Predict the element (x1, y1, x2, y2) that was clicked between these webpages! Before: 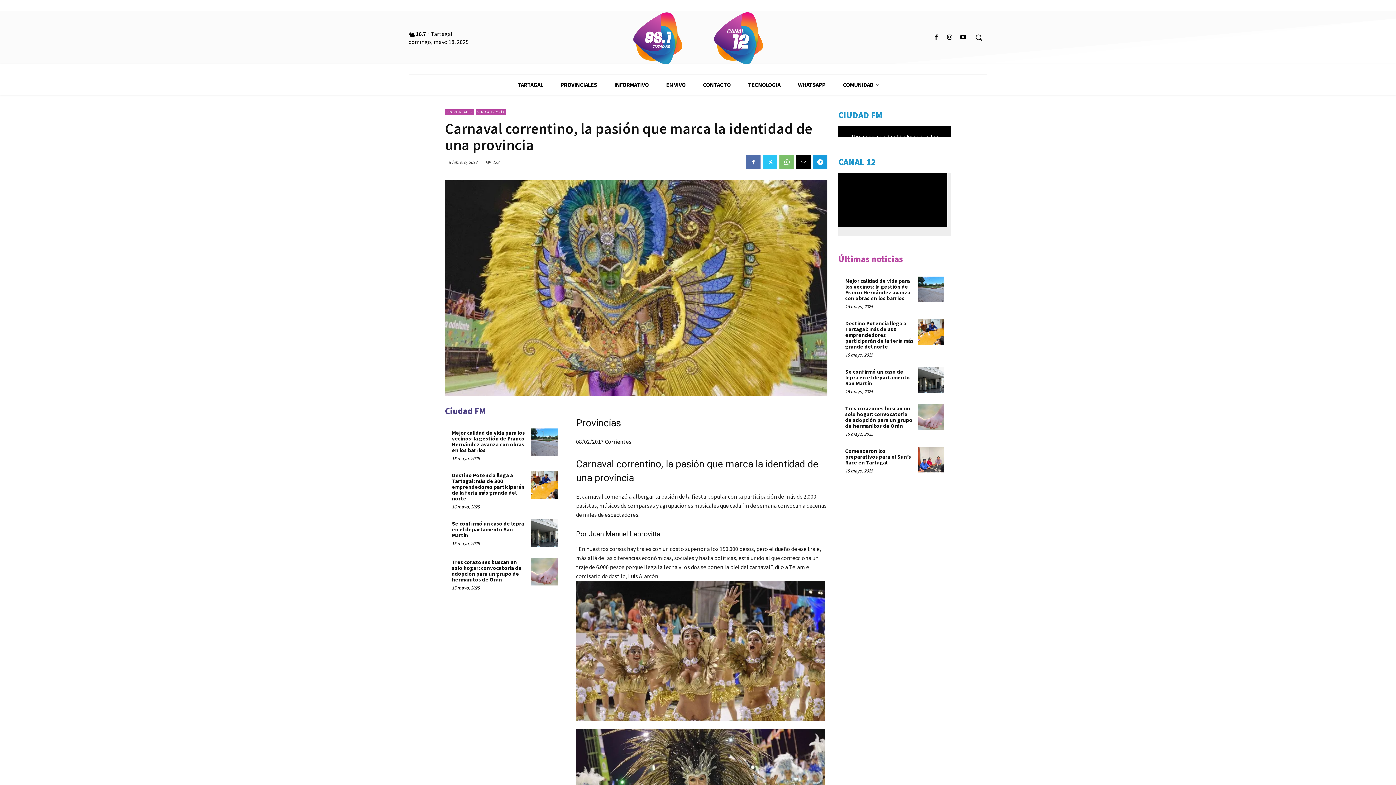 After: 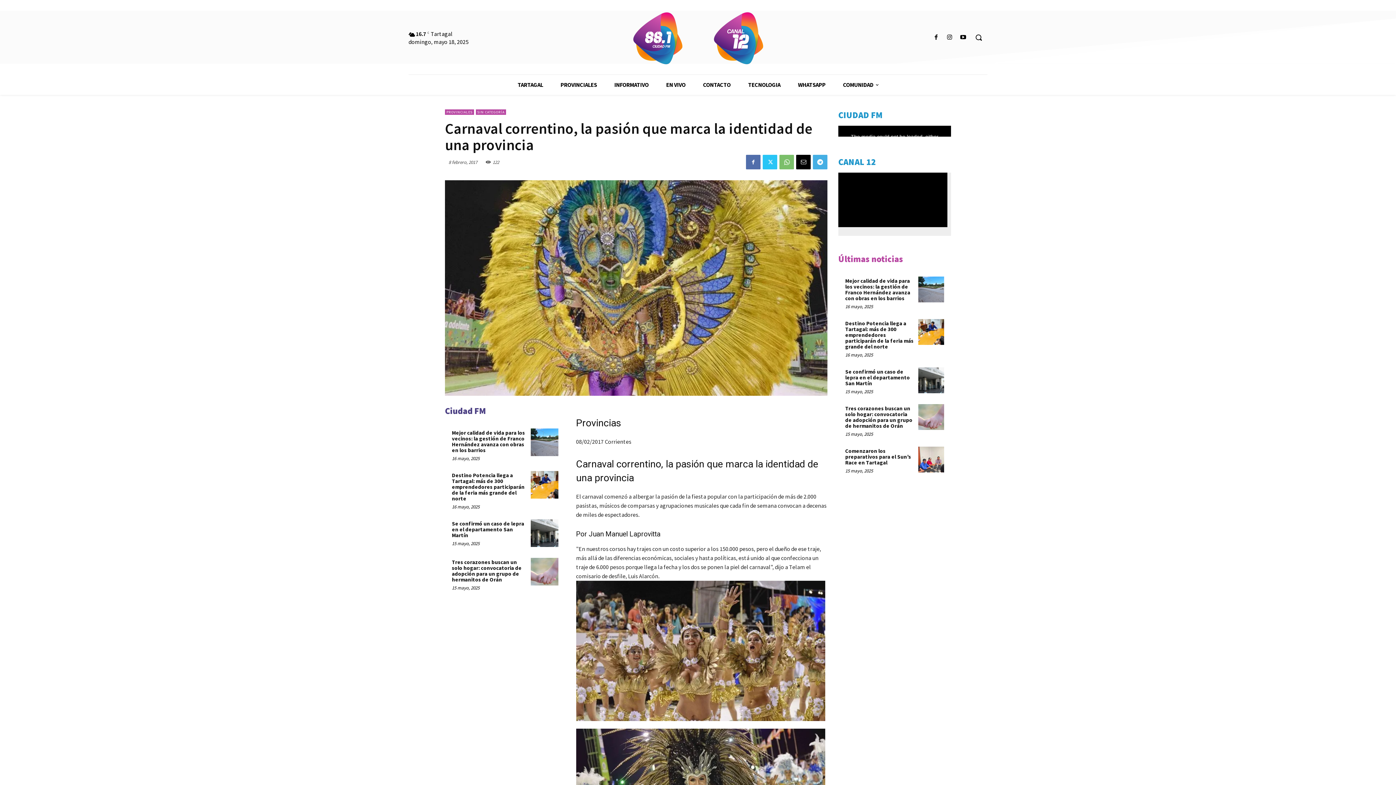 Action: bbox: (813, 154, 827, 169)